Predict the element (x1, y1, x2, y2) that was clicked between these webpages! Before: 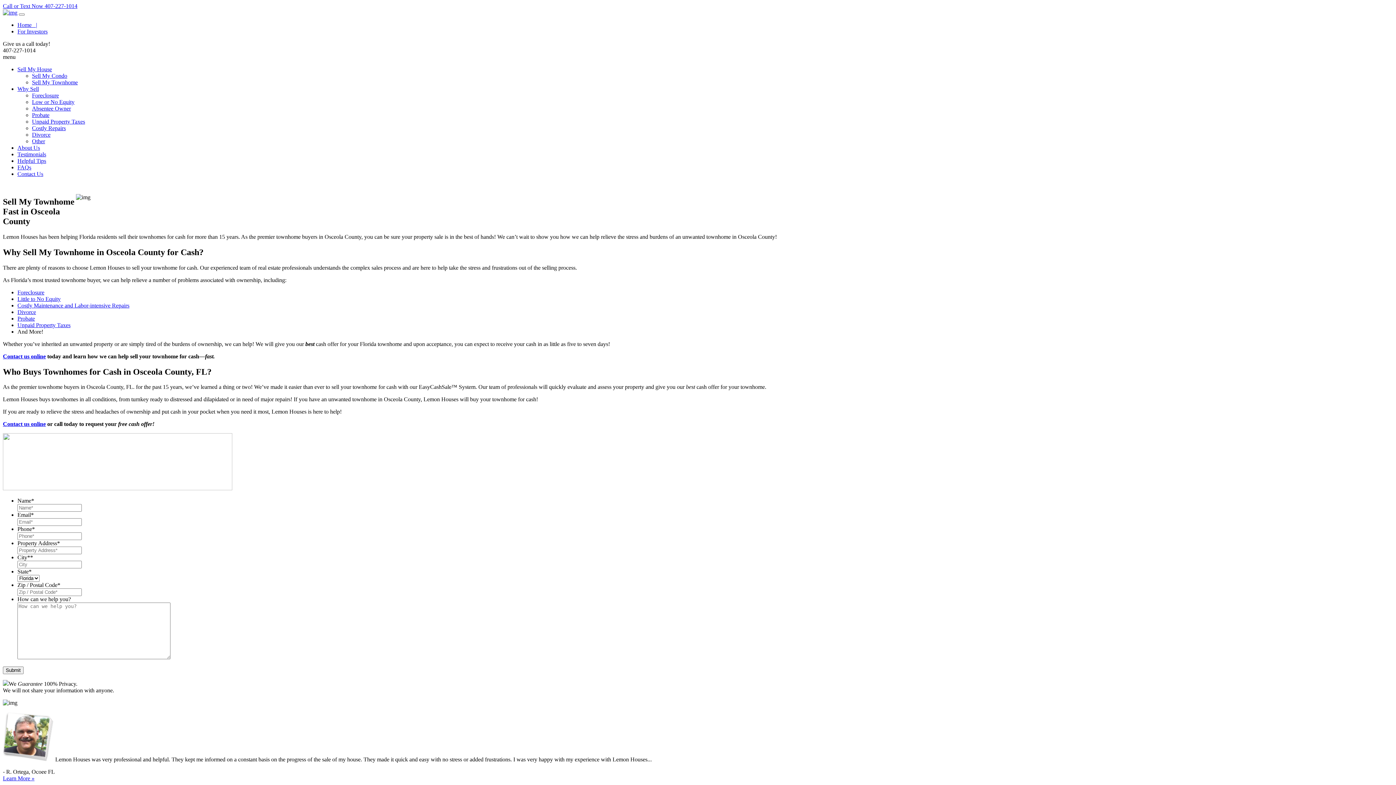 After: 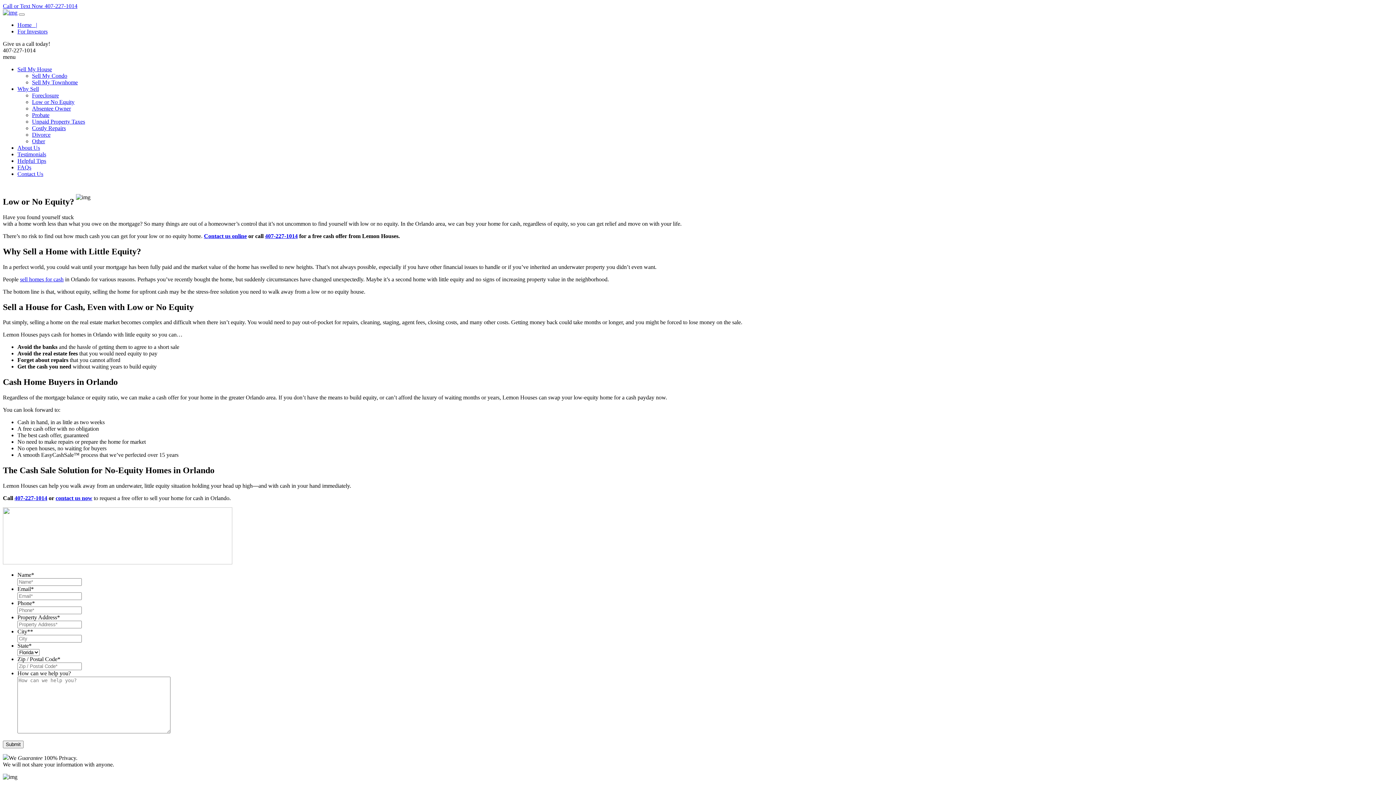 Action: bbox: (32, 98, 74, 105) label: Low or No Equity